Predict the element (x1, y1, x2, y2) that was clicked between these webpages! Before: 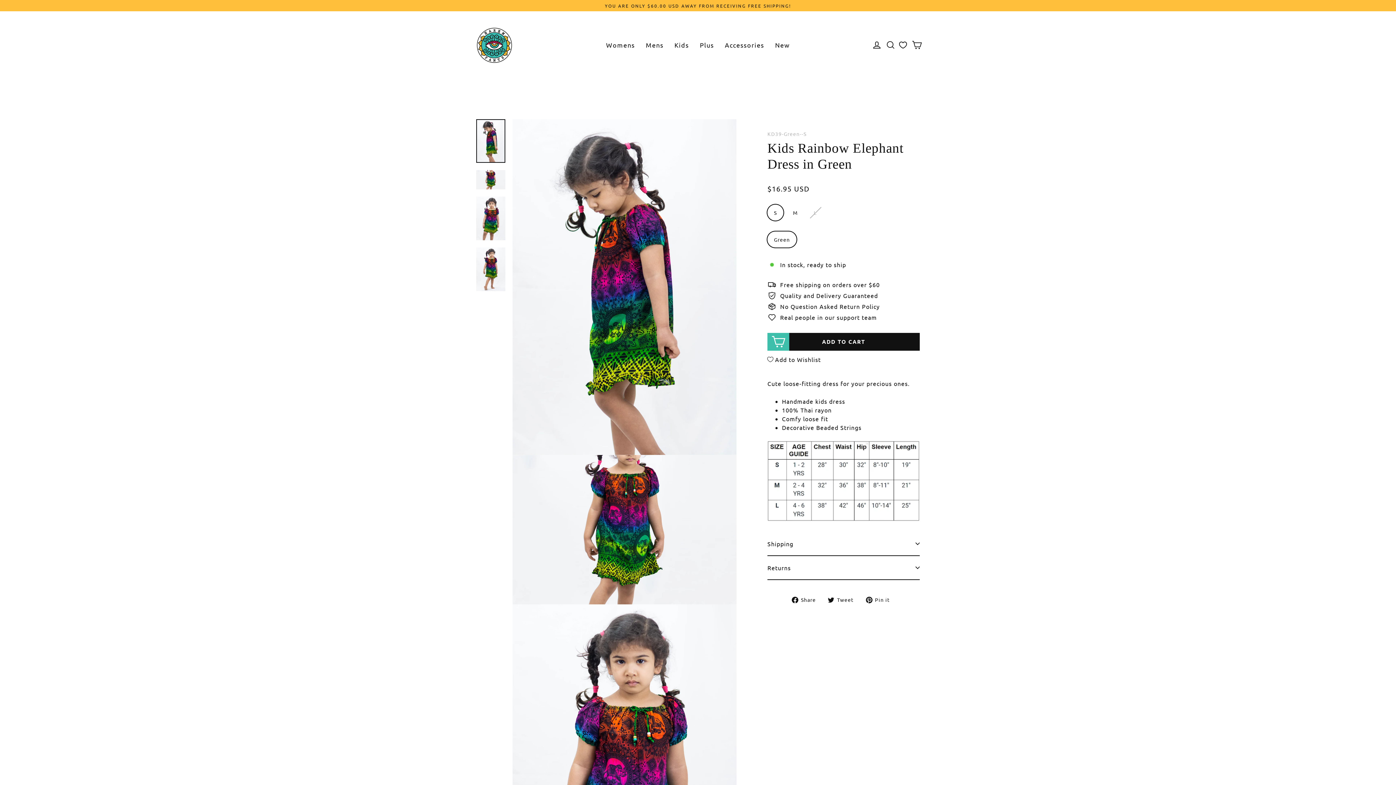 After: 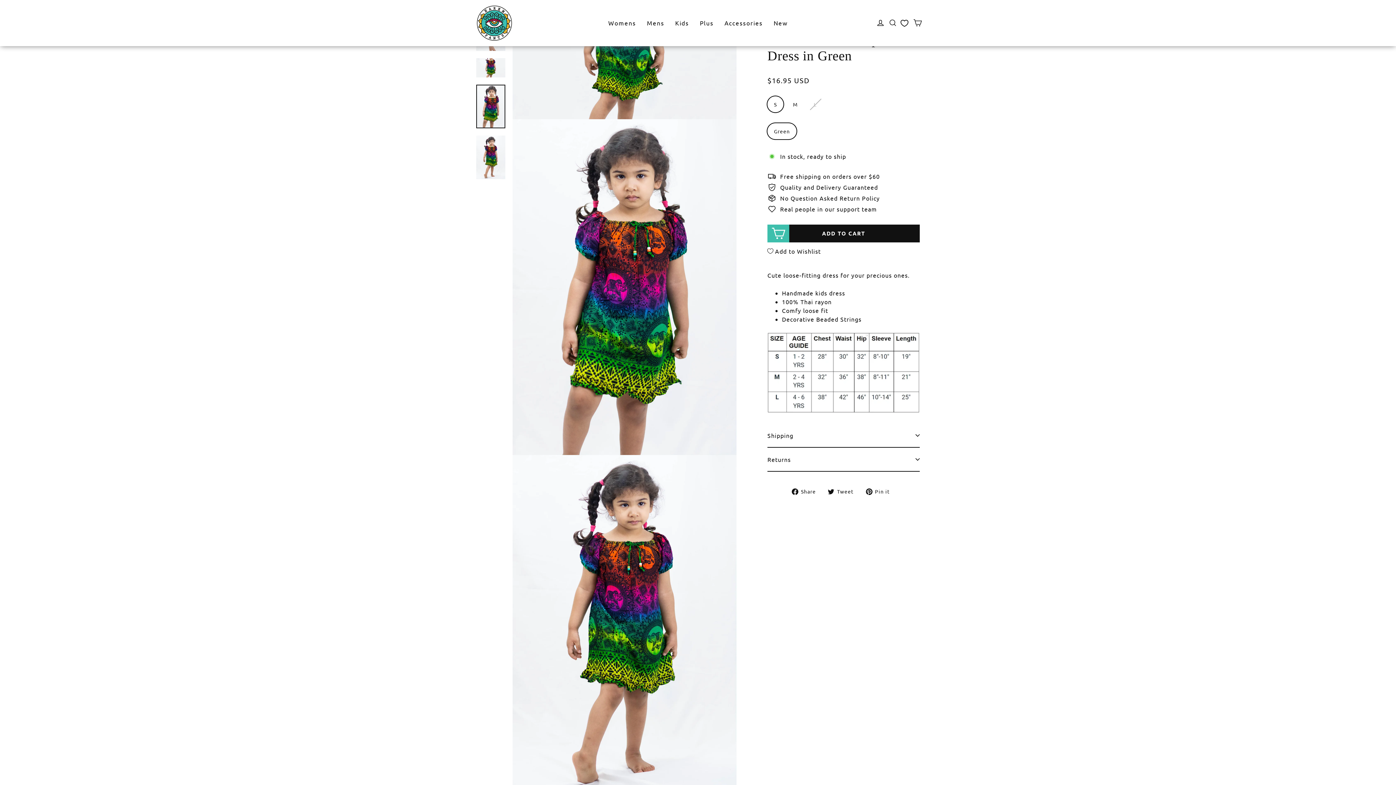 Action: label: Photo bbox: (476, 196, 505, 240)